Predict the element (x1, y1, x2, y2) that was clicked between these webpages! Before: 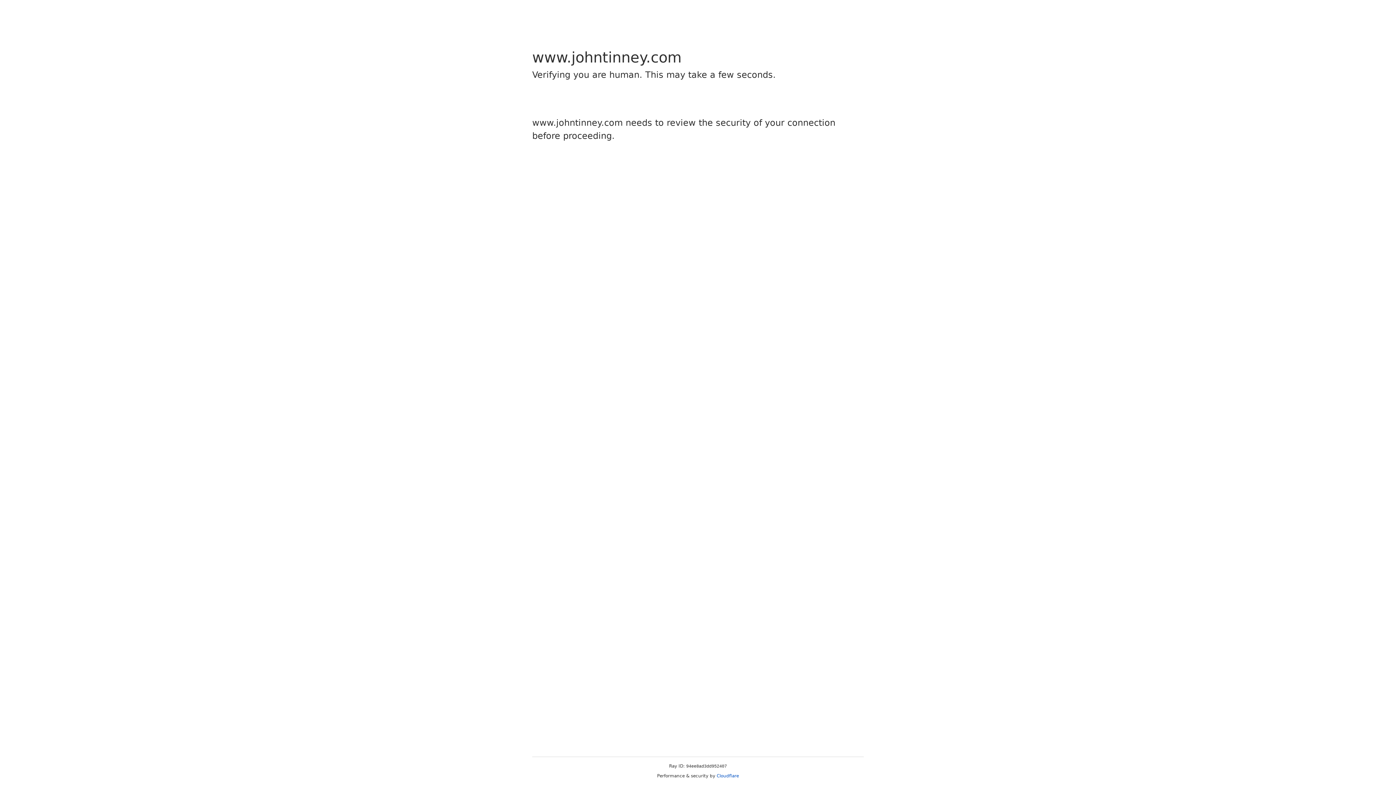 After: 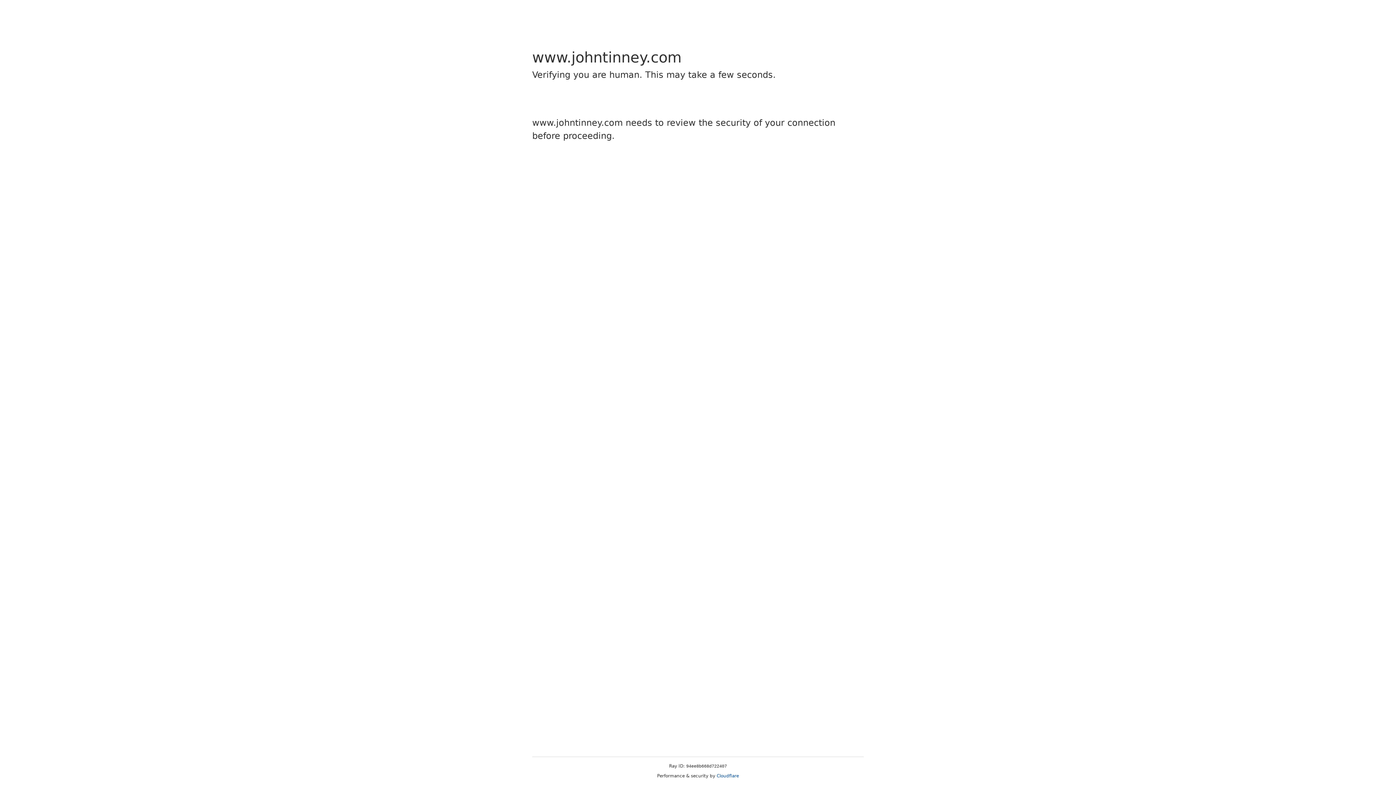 Action: label: Cloudflare bbox: (716, 773, 739, 778)